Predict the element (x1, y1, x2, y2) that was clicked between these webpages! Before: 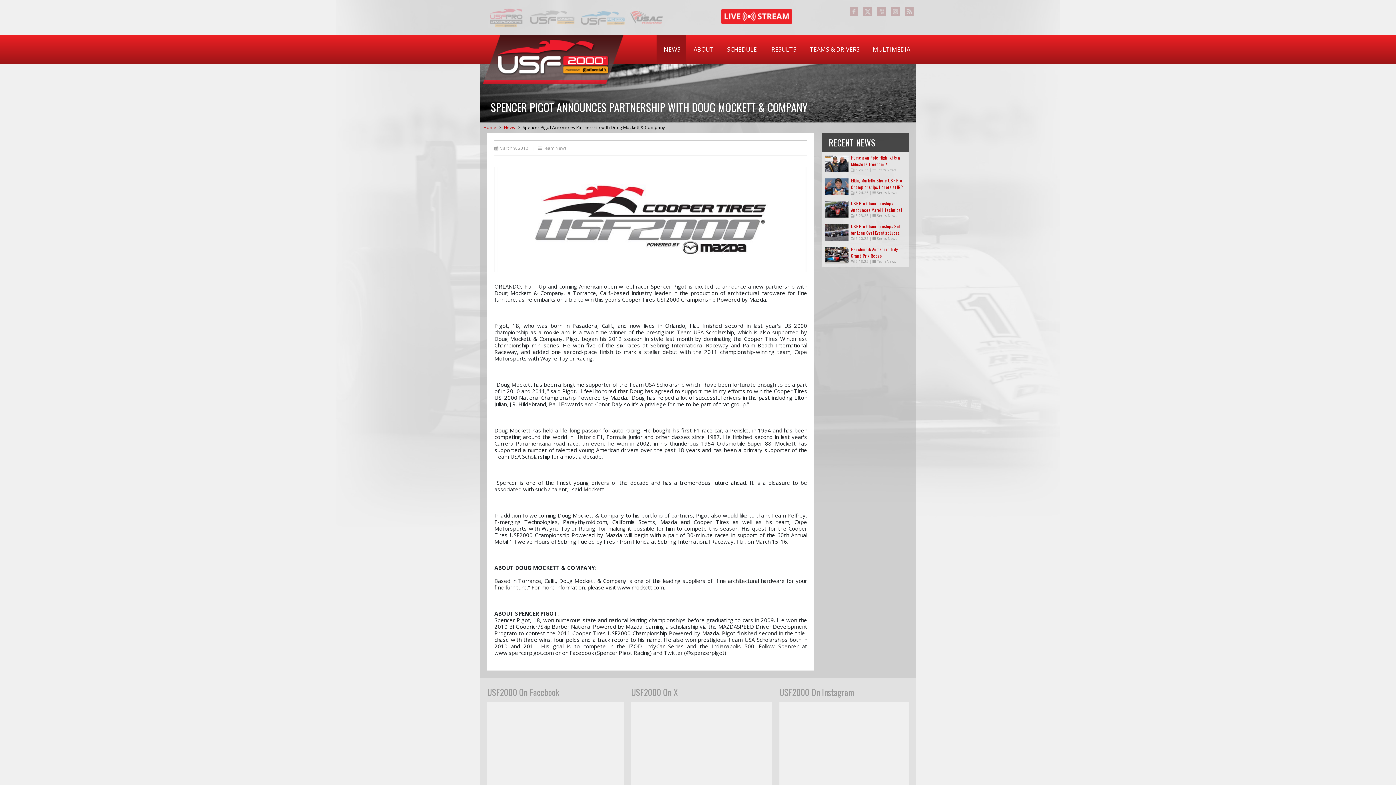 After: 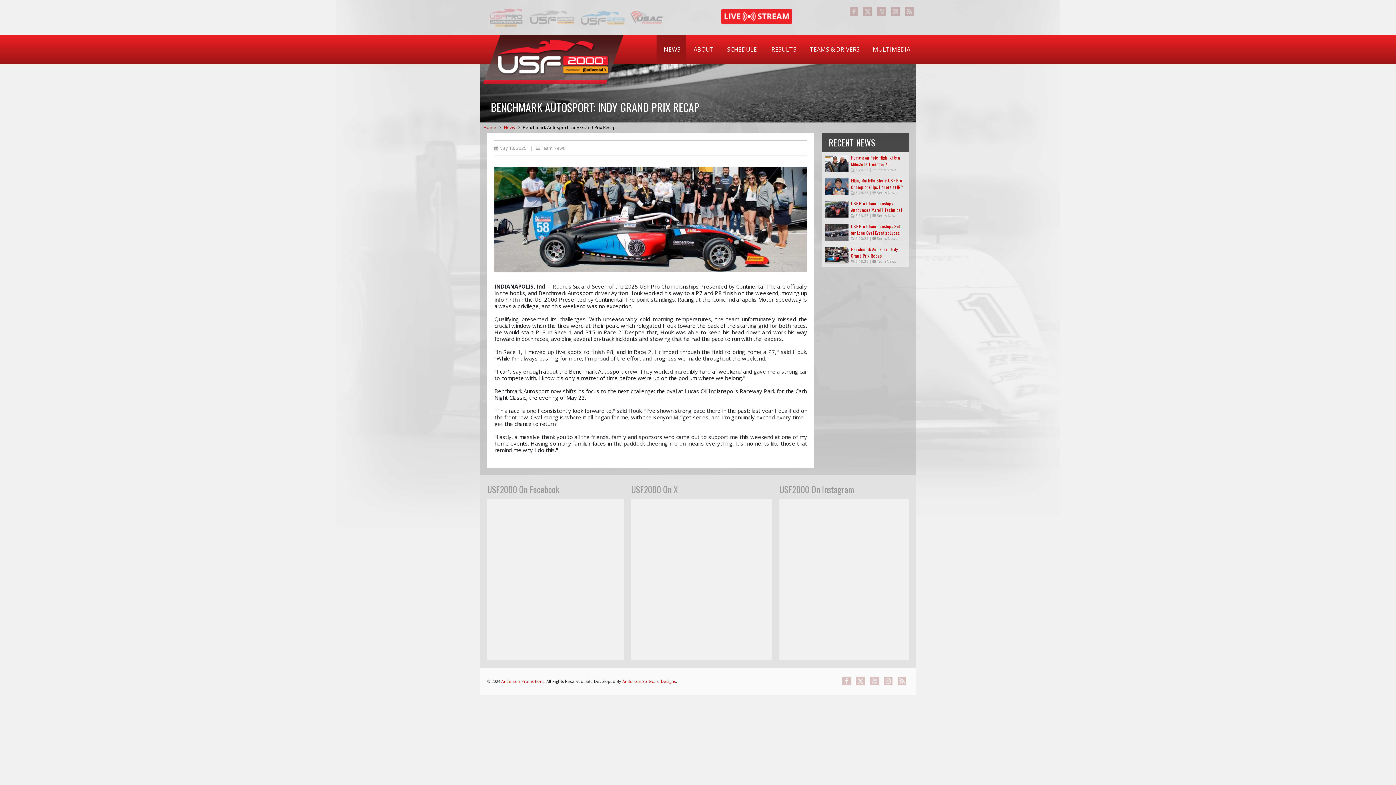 Action: label: Benchmark Autosport: Indy Grand Prix Recap bbox: (851, 246, 898, 258)